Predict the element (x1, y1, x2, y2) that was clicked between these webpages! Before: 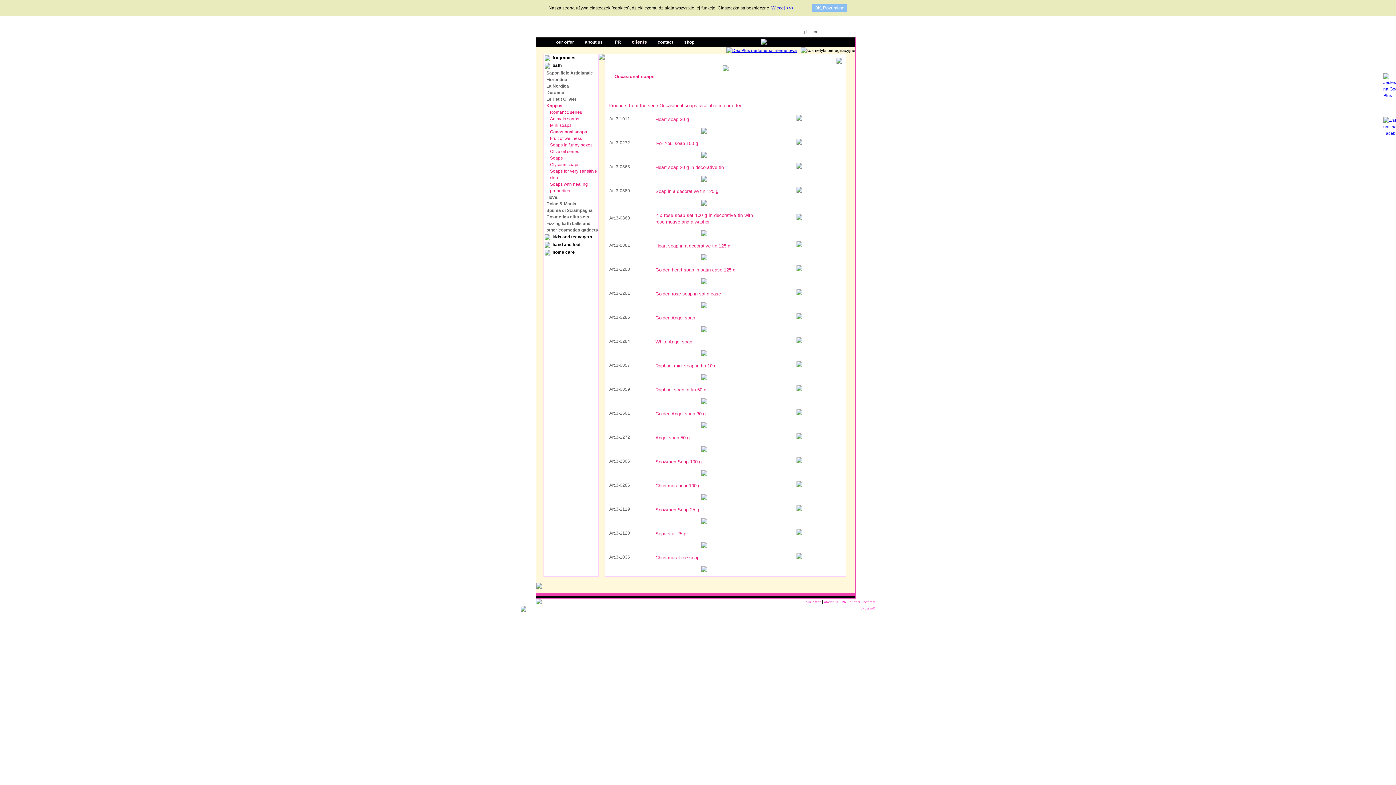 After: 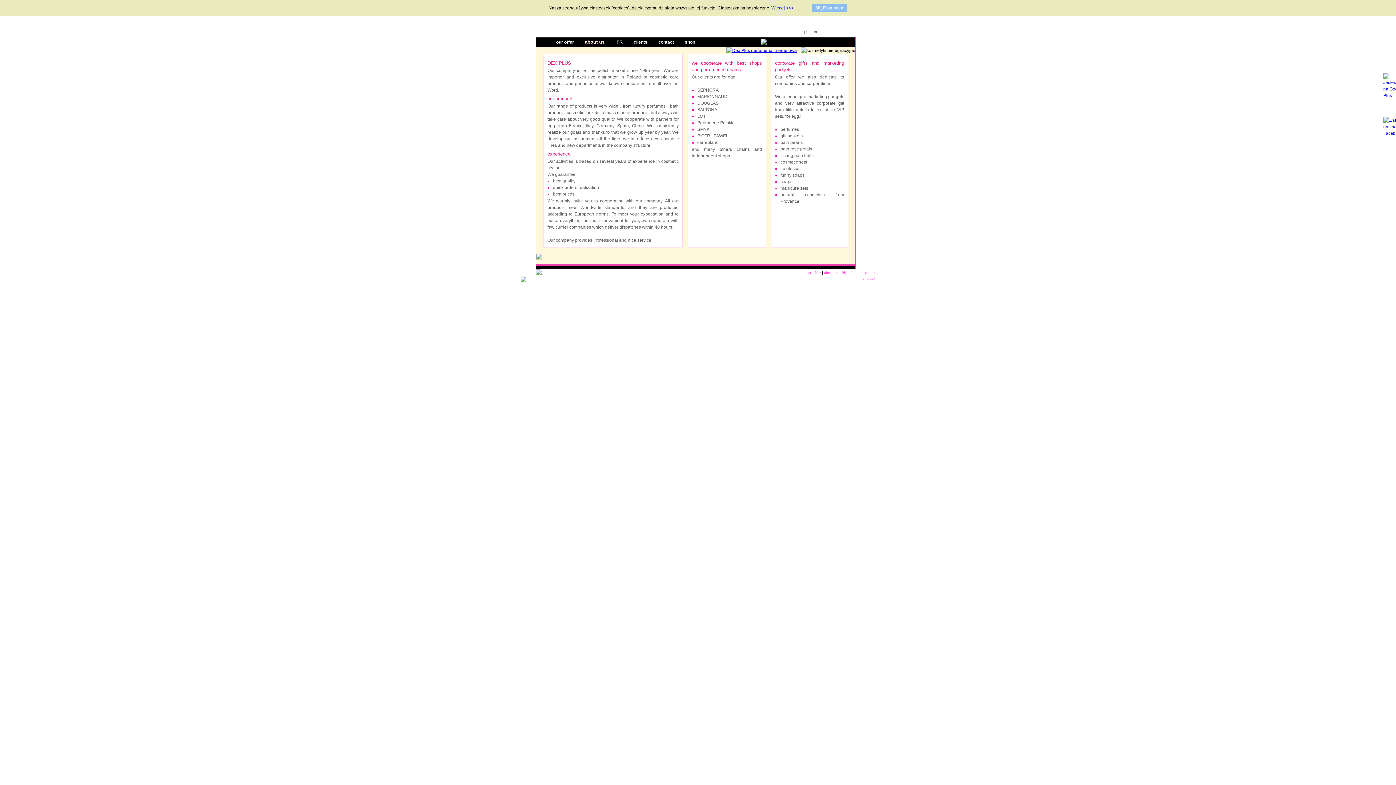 Action: label: about us bbox: (585, 39, 602, 44)